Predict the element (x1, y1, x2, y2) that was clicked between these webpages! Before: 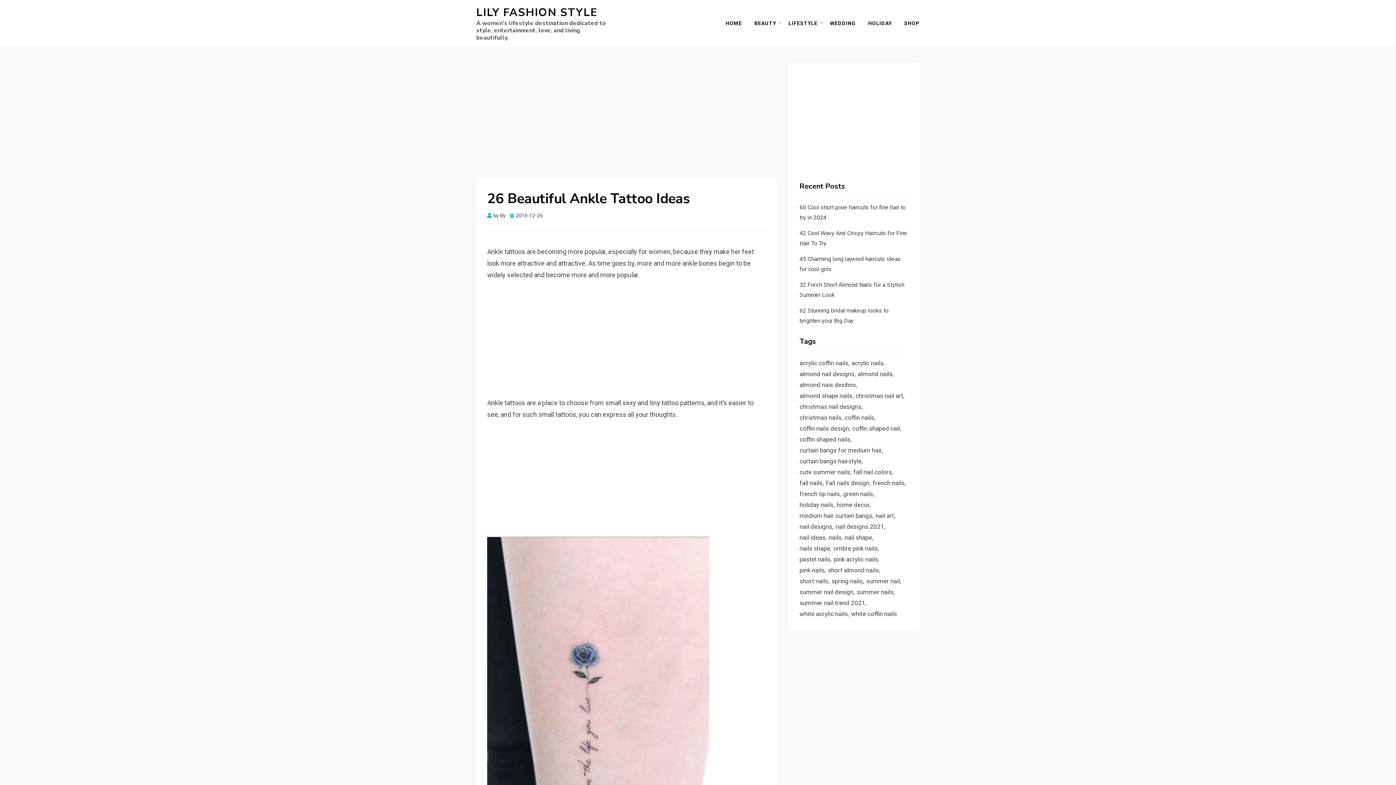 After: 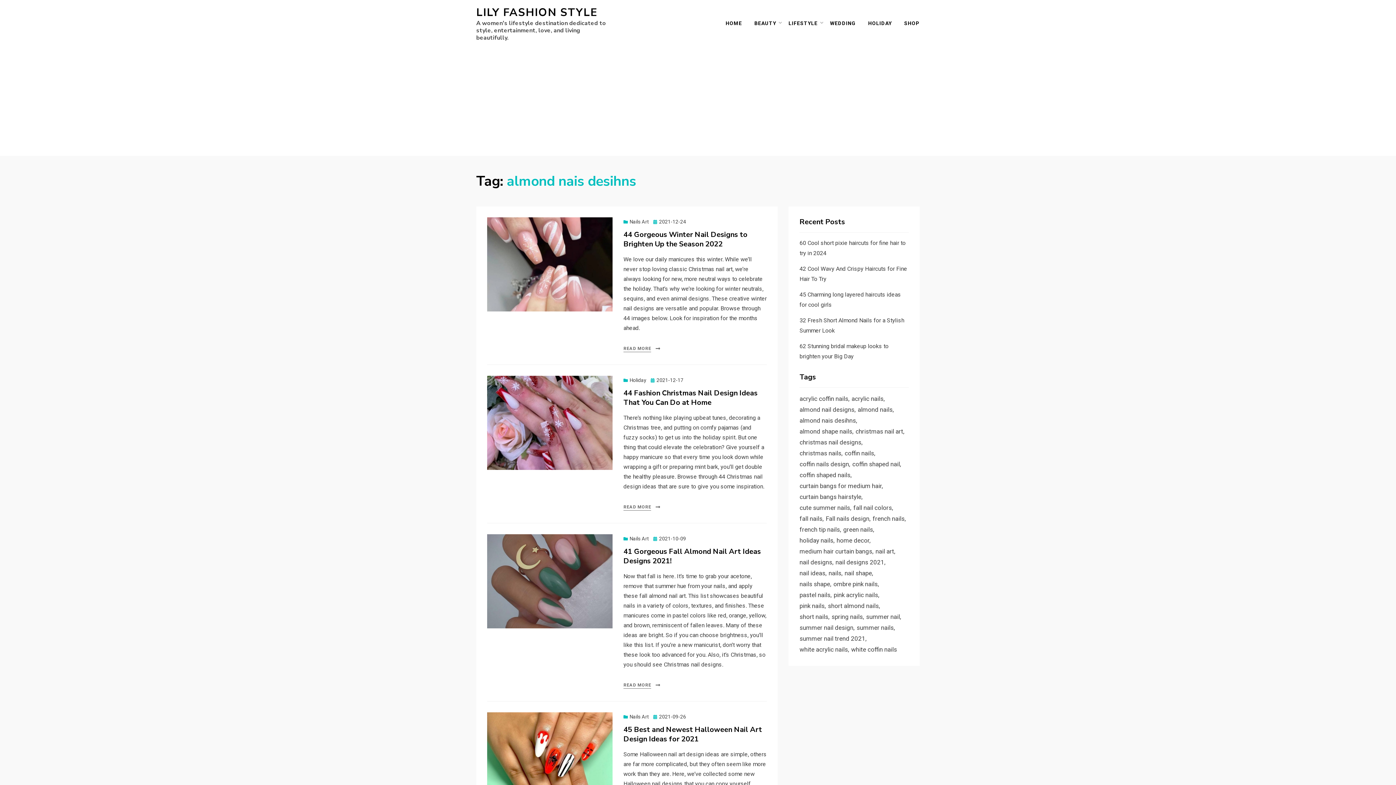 Action: label: almond nais desihns (7 items) bbox: (799, 379, 859, 390)